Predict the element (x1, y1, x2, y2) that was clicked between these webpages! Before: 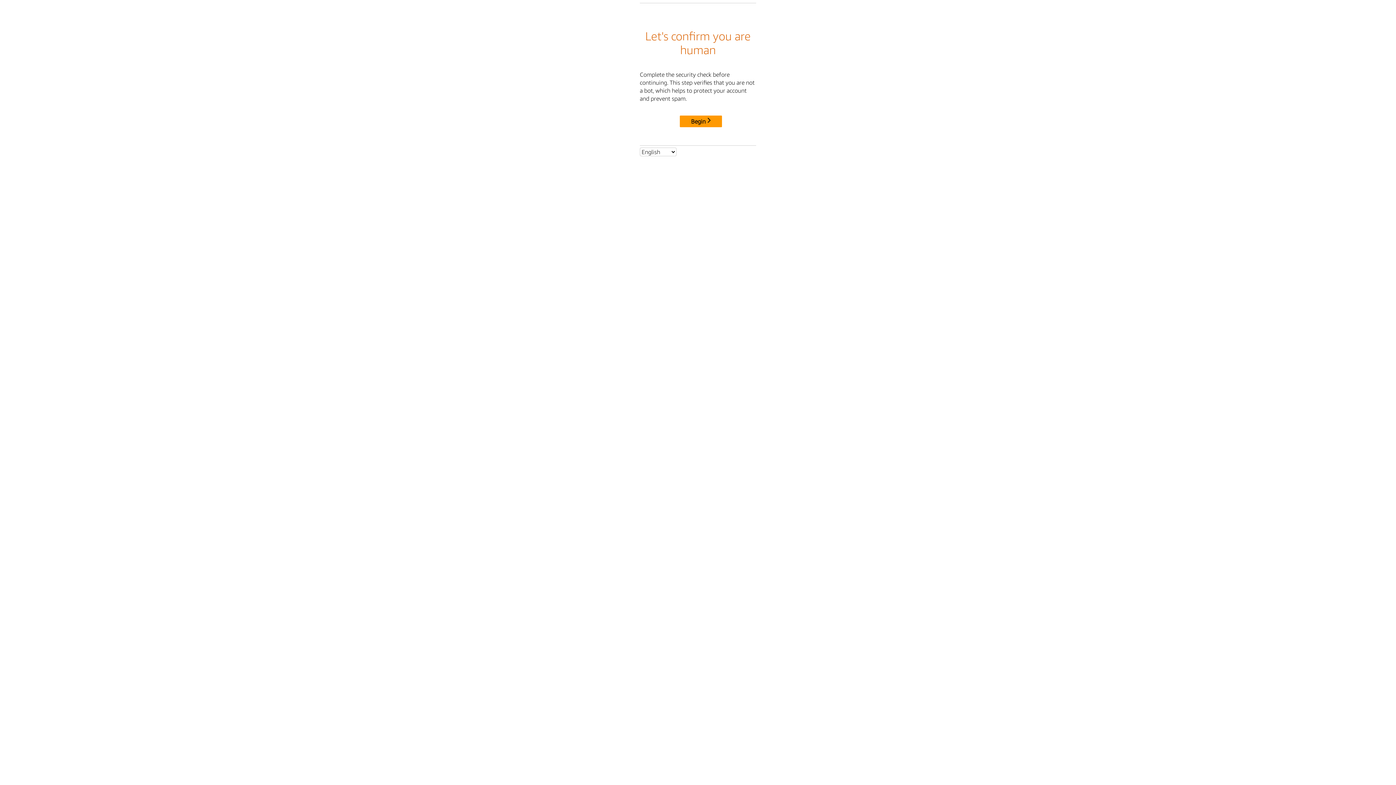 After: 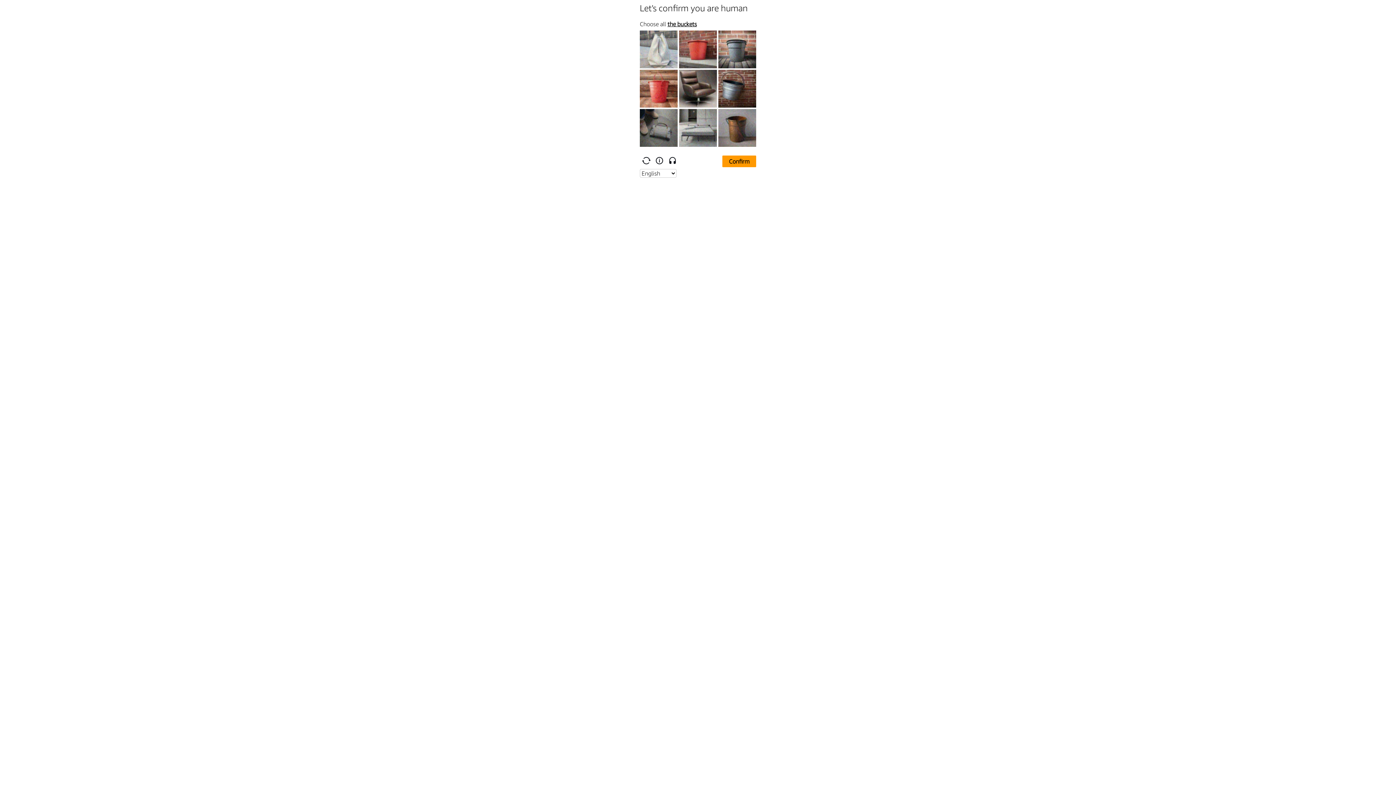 Action: label: Begin bbox: (680, 115, 722, 127)